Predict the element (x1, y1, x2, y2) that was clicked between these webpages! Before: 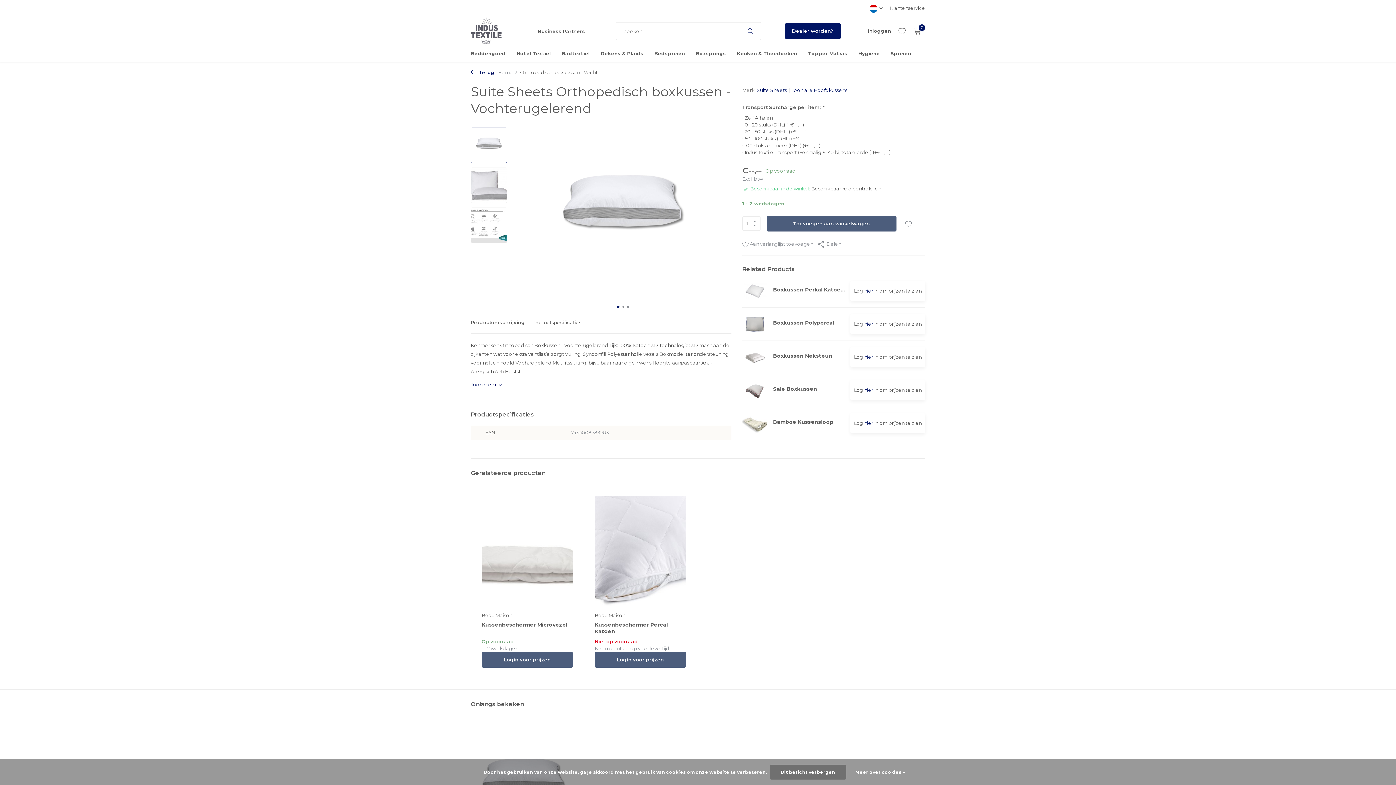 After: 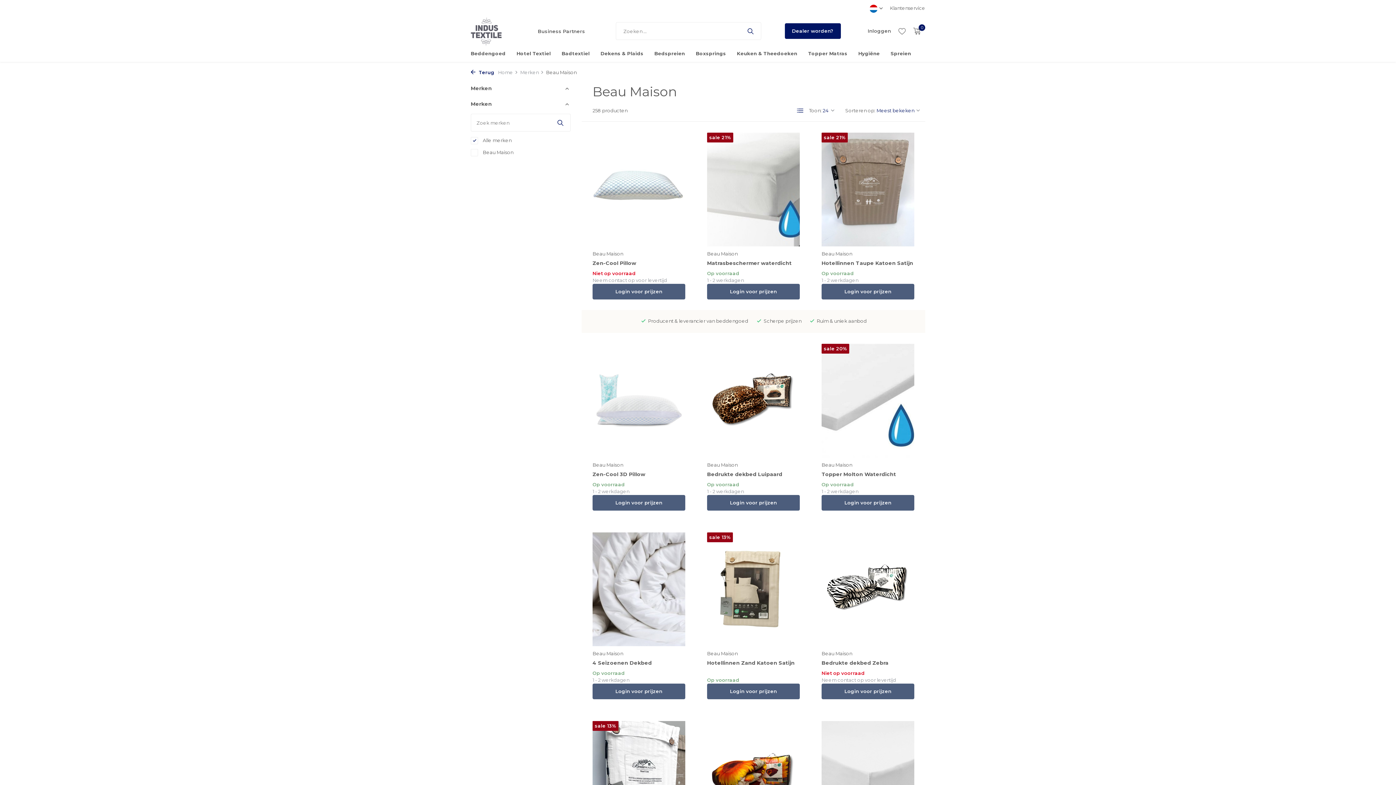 Action: label: Beau Maison bbox: (481, 612, 573, 619)